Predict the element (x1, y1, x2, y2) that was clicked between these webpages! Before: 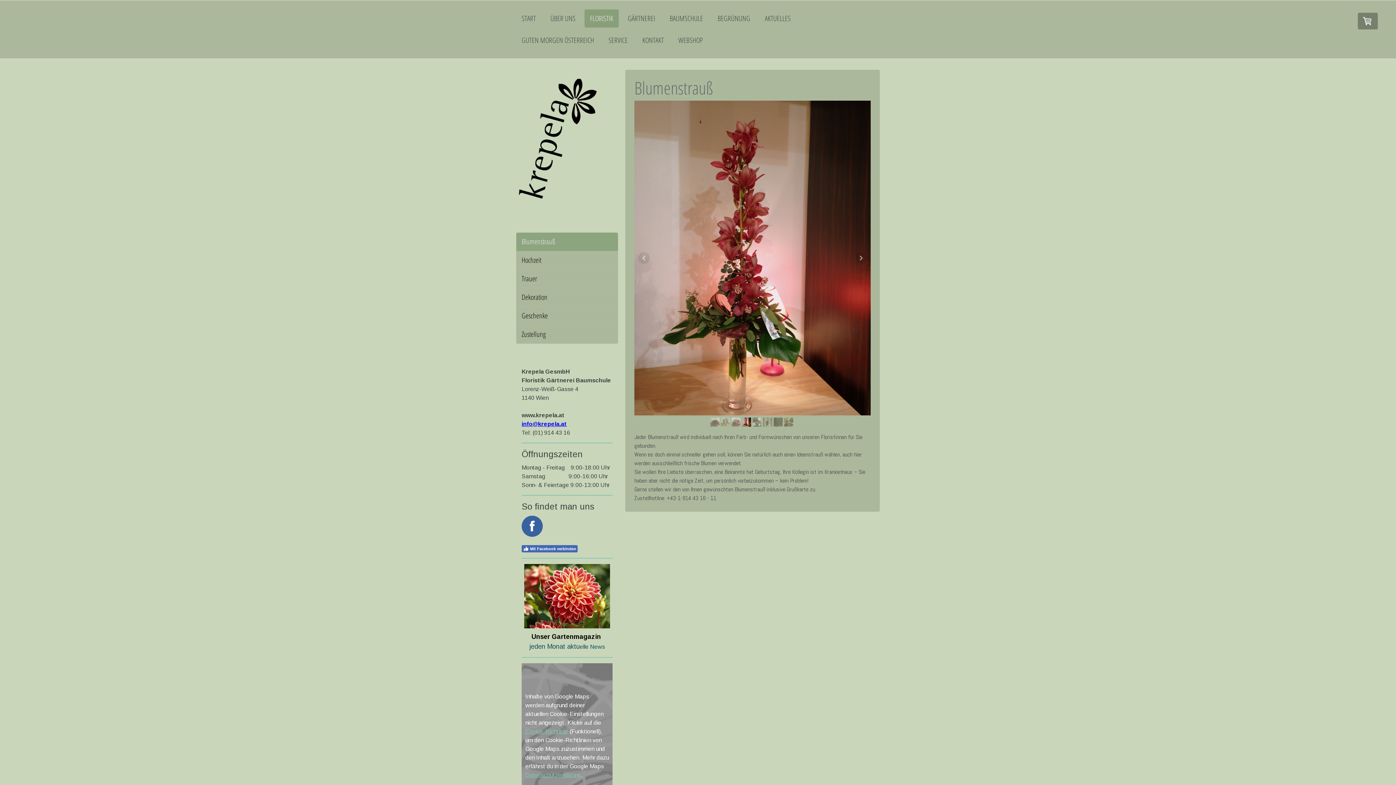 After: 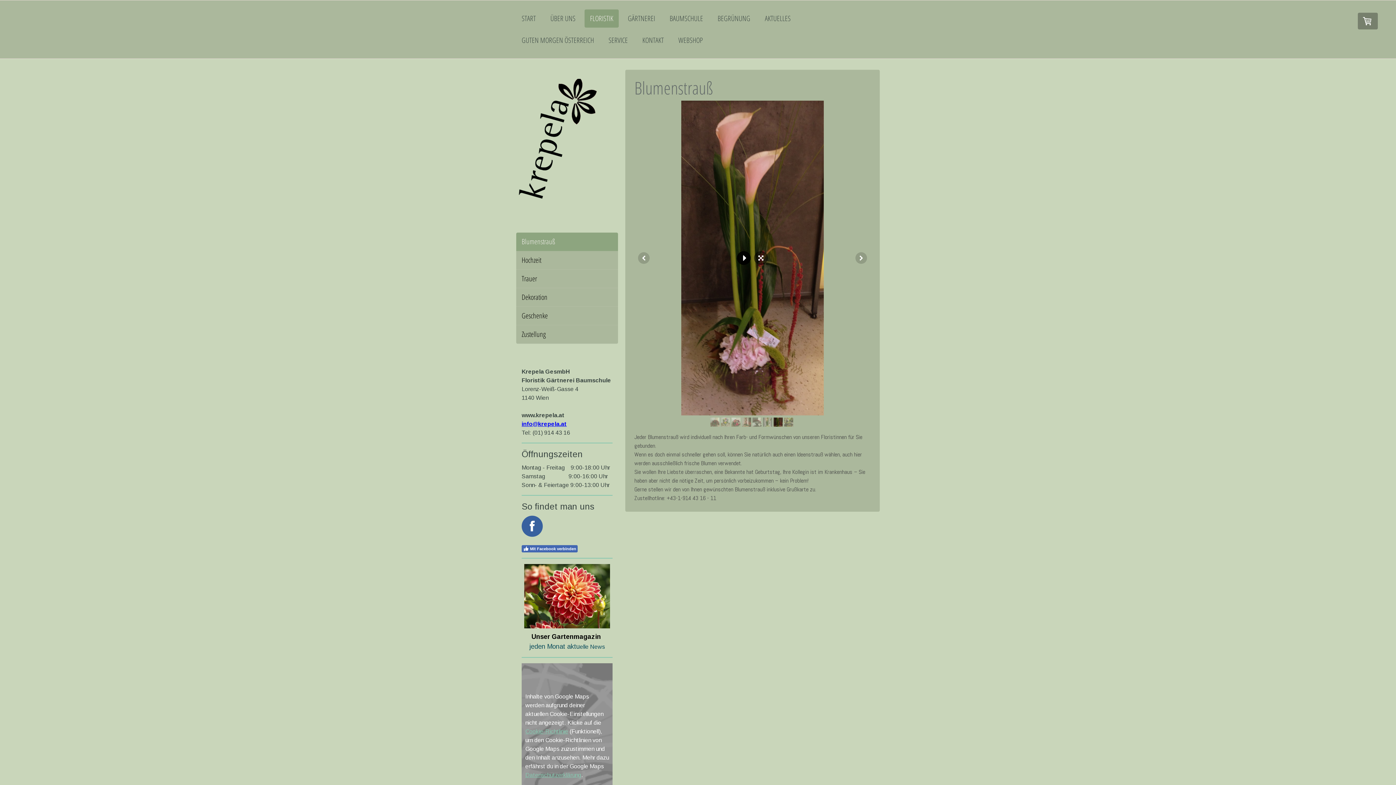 Action: bbox: (737, 251, 750, 265)